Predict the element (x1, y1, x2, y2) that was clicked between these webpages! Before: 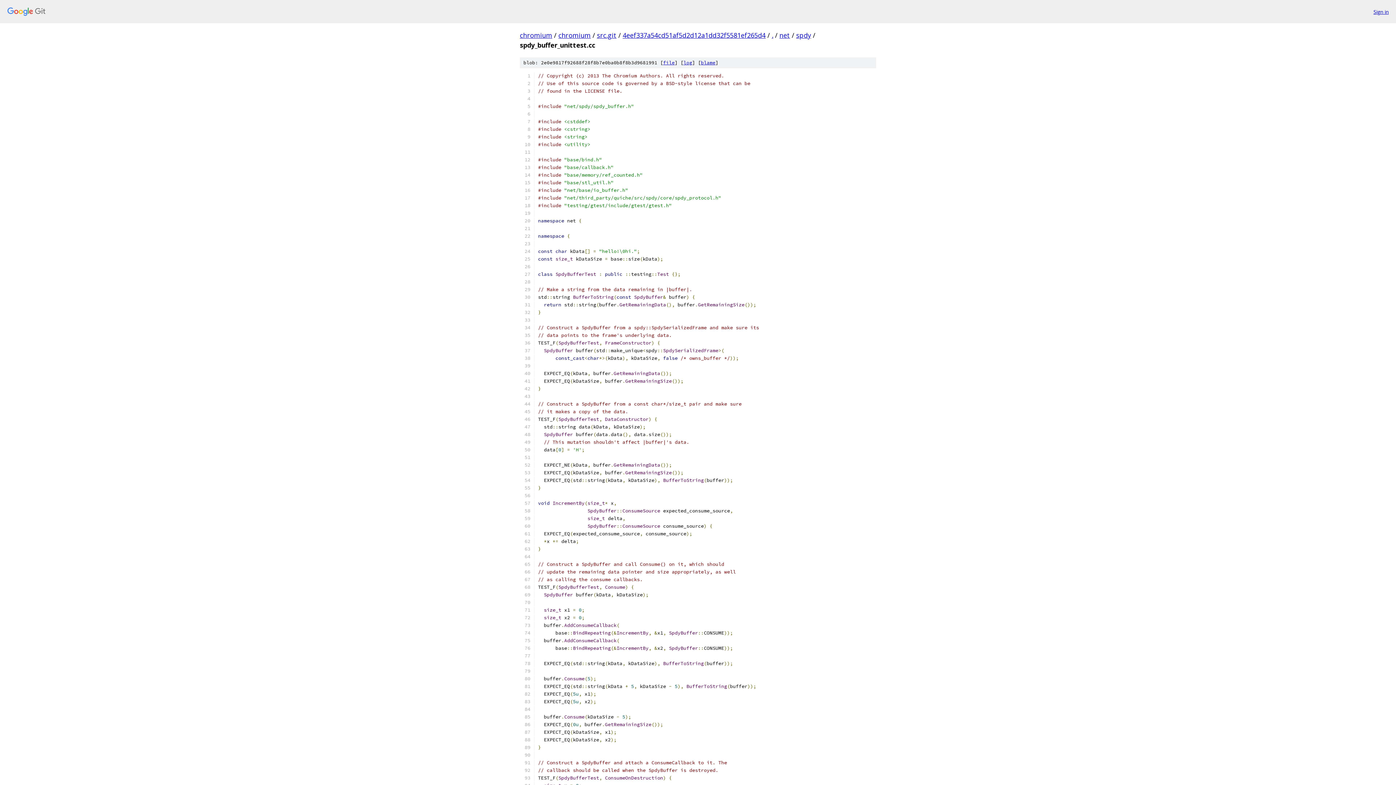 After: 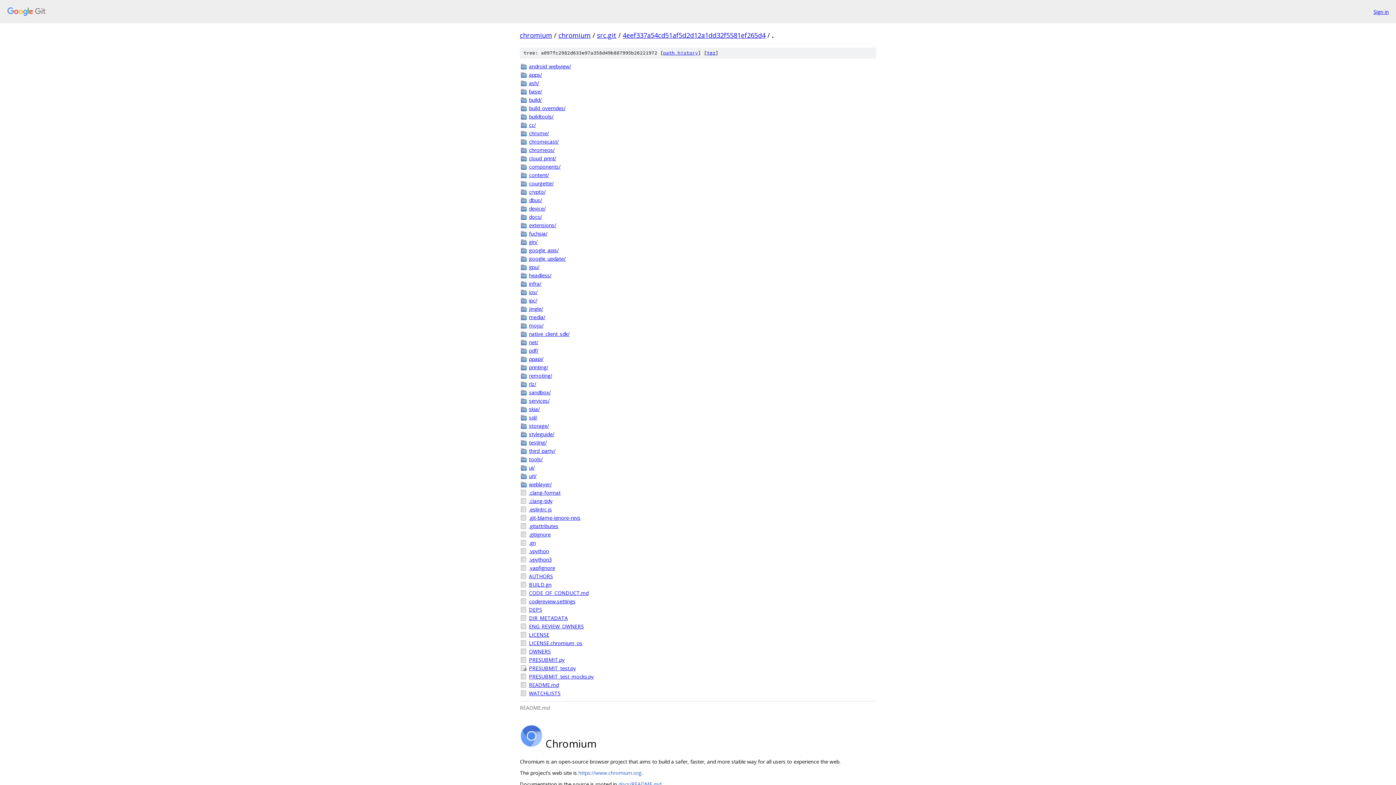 Action: label: . bbox: (772, 30, 773, 39)